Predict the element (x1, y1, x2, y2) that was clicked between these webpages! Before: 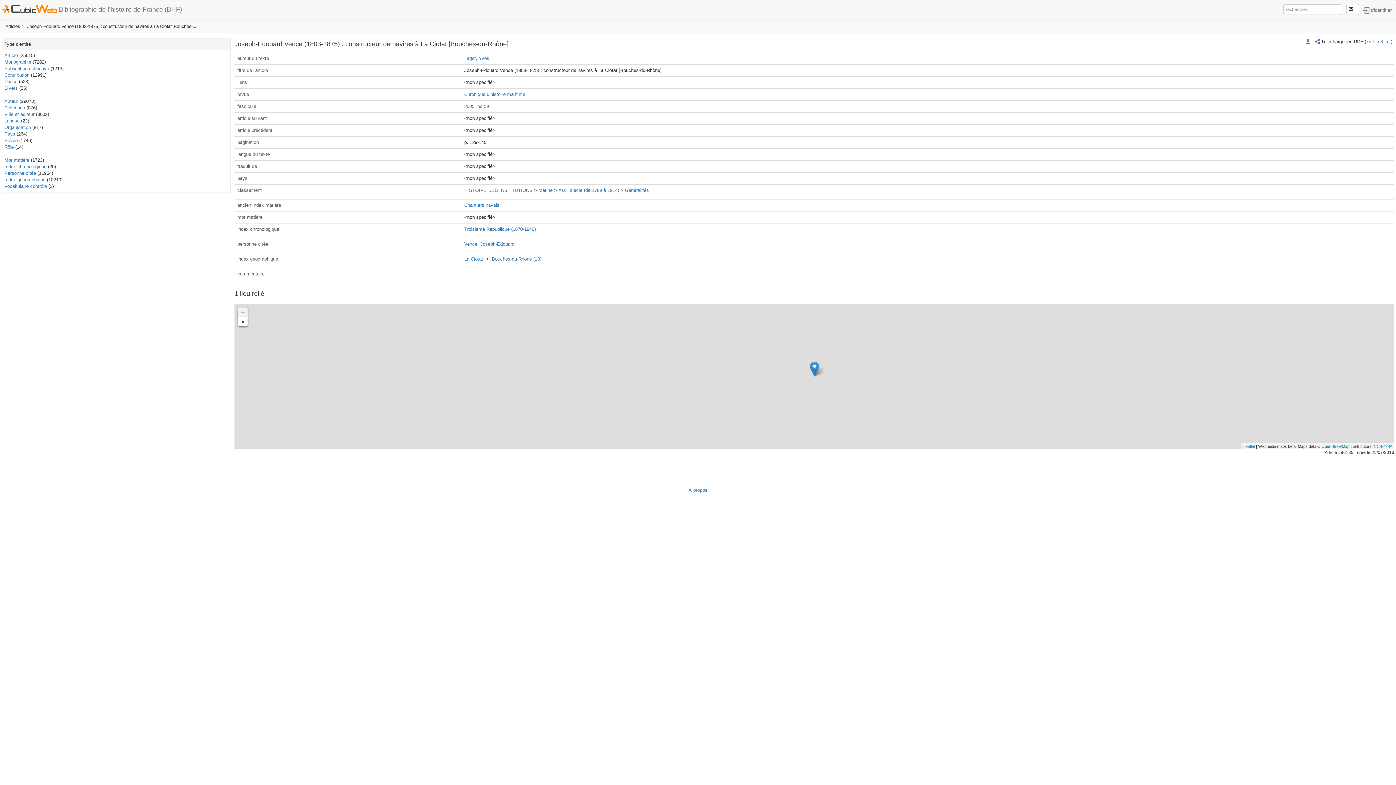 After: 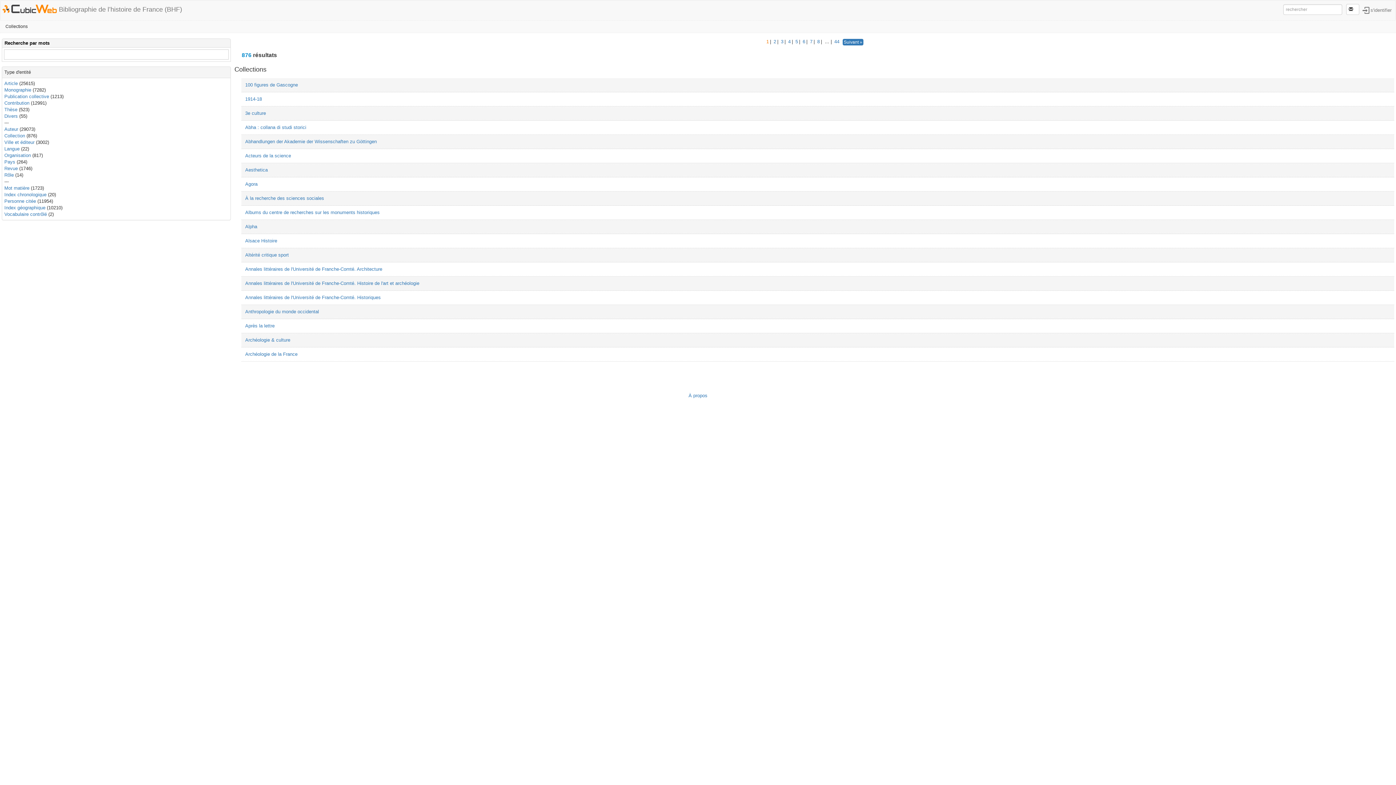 Action: label: Collection bbox: (4, 105, 25, 110)